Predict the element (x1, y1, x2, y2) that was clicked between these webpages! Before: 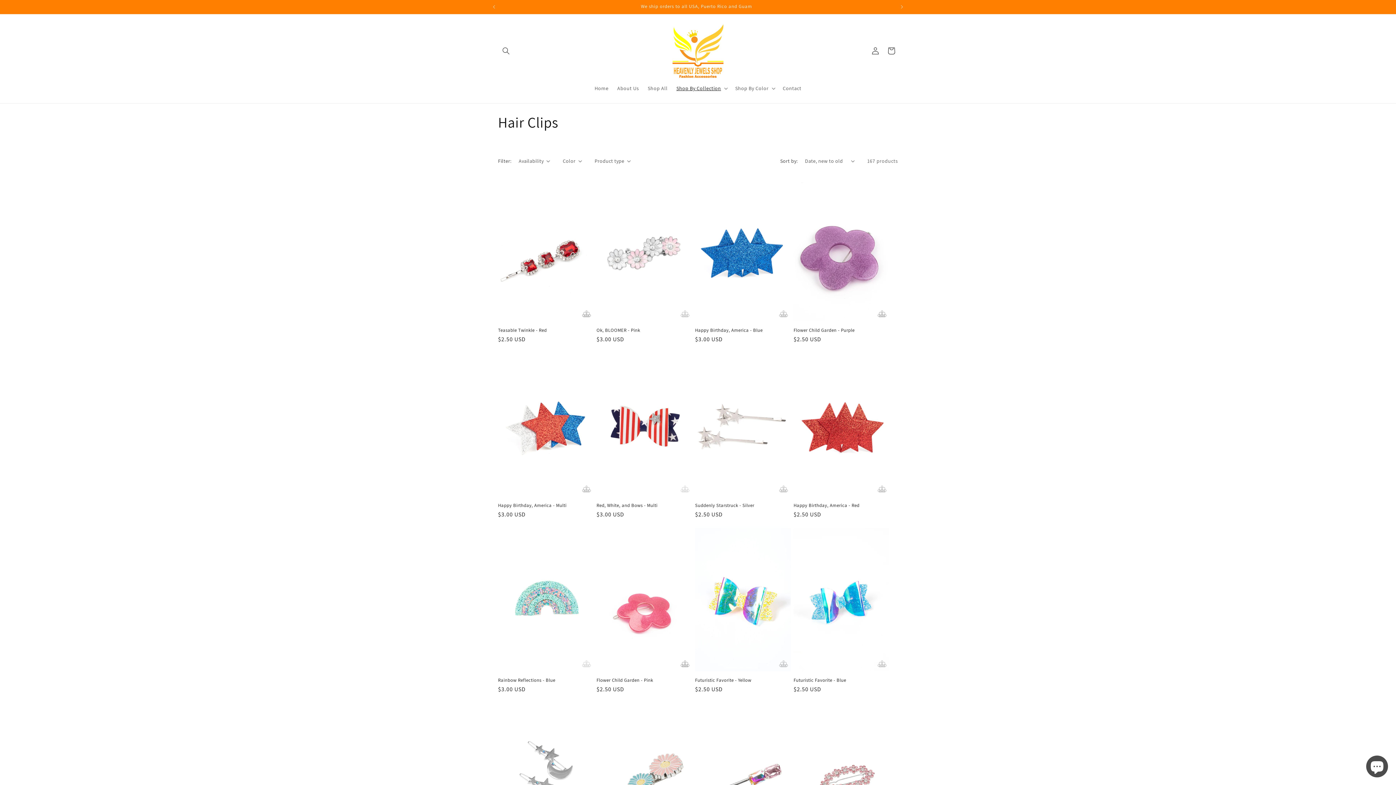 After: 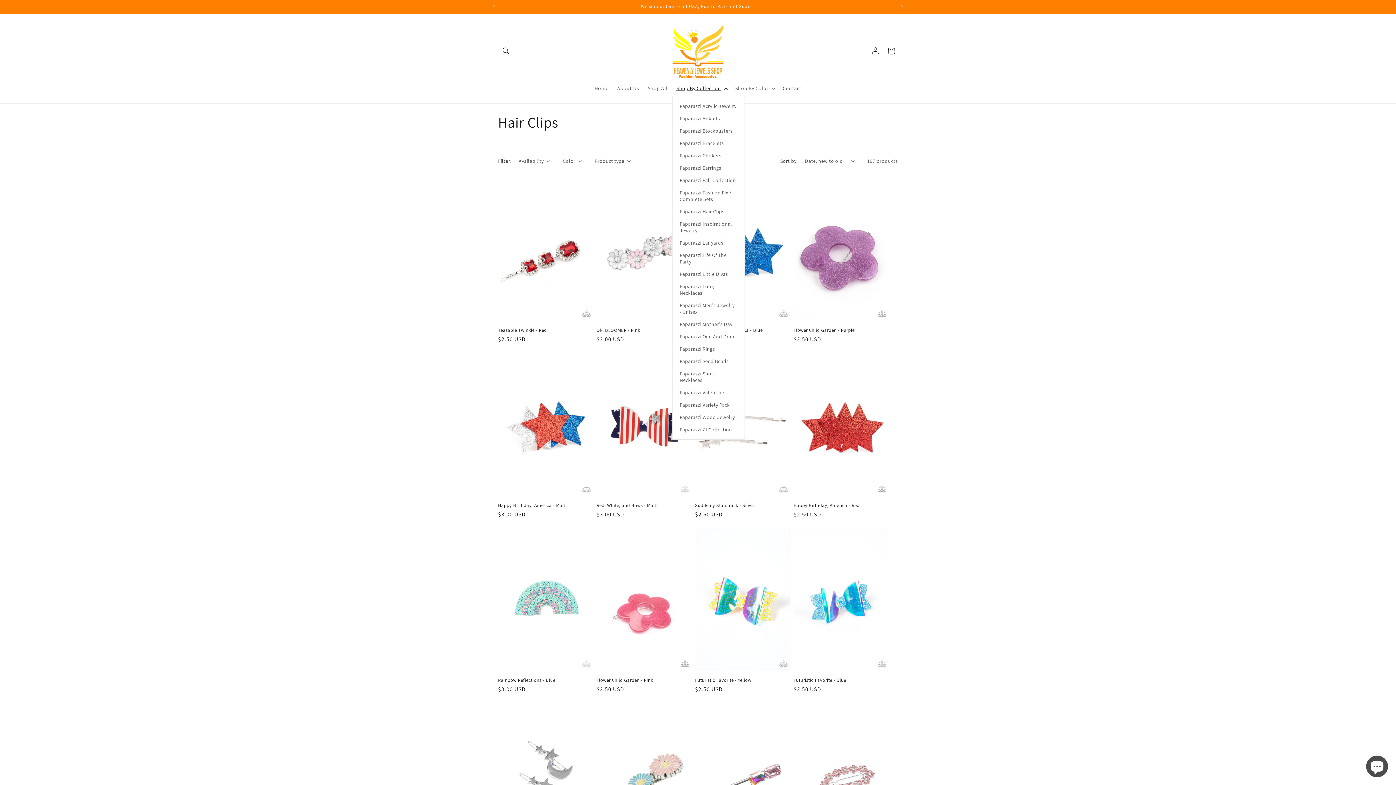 Action: bbox: (672, 80, 731, 95) label: Shop By Collection